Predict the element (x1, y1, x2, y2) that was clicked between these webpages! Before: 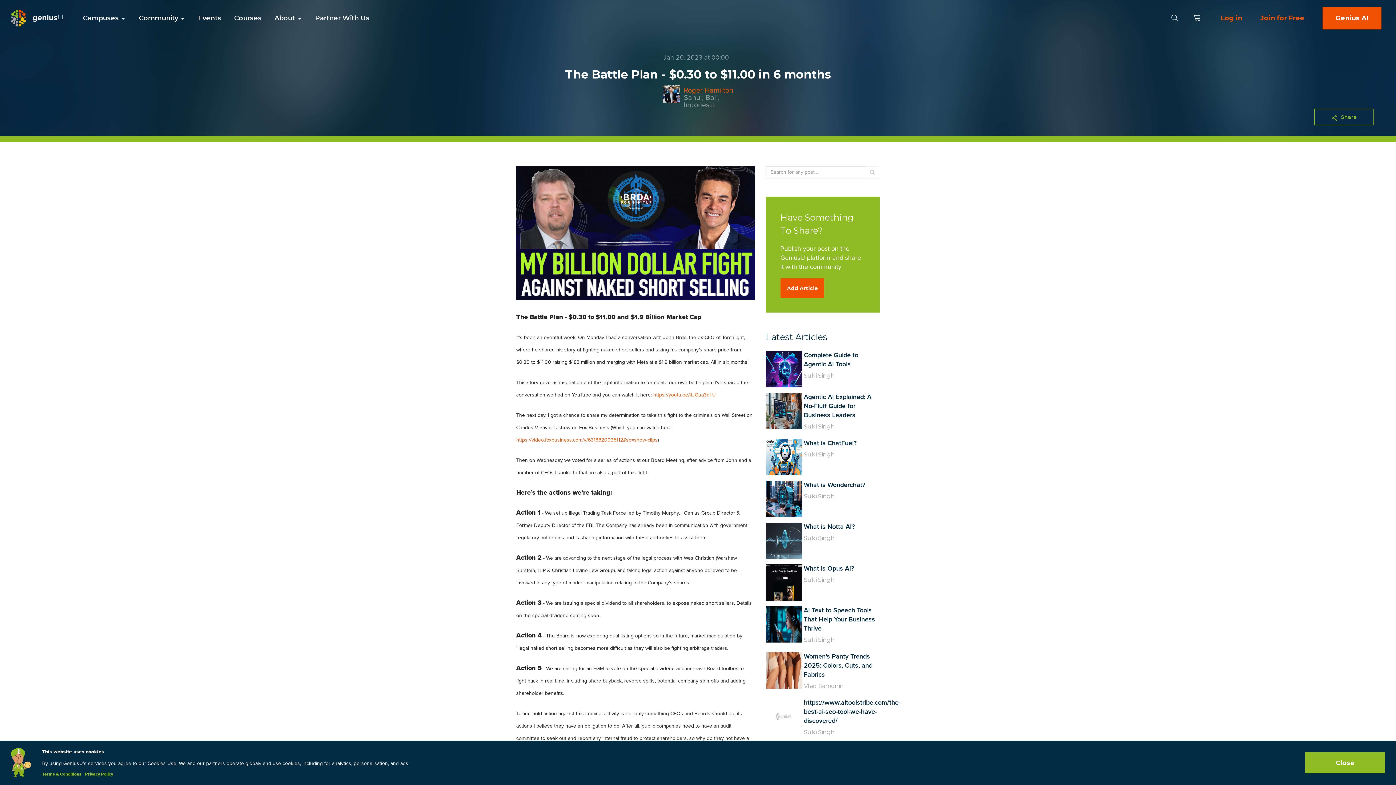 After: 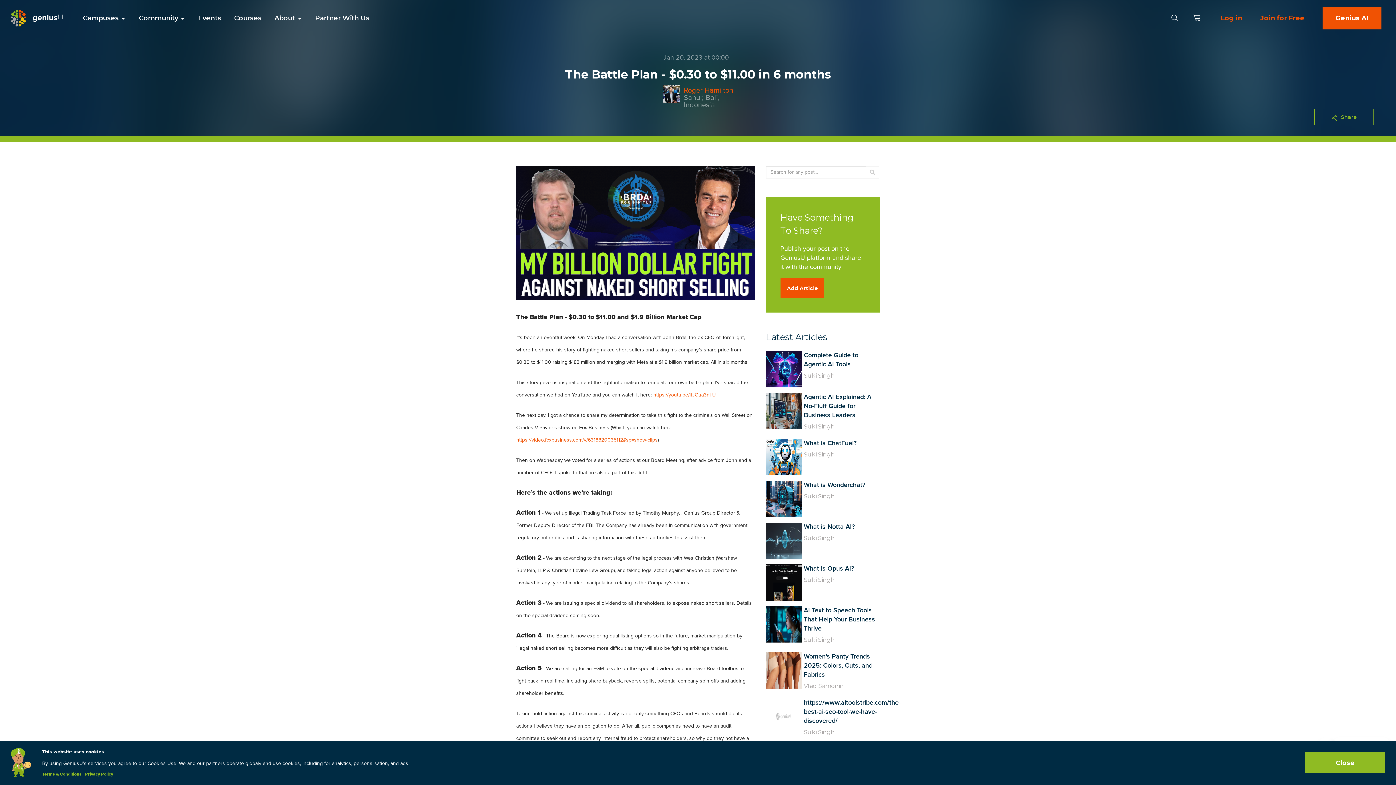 Action: bbox: (516, 437, 657, 442) label: https://video.foxbusiness.com/v/6318820035112#sp=show-clips